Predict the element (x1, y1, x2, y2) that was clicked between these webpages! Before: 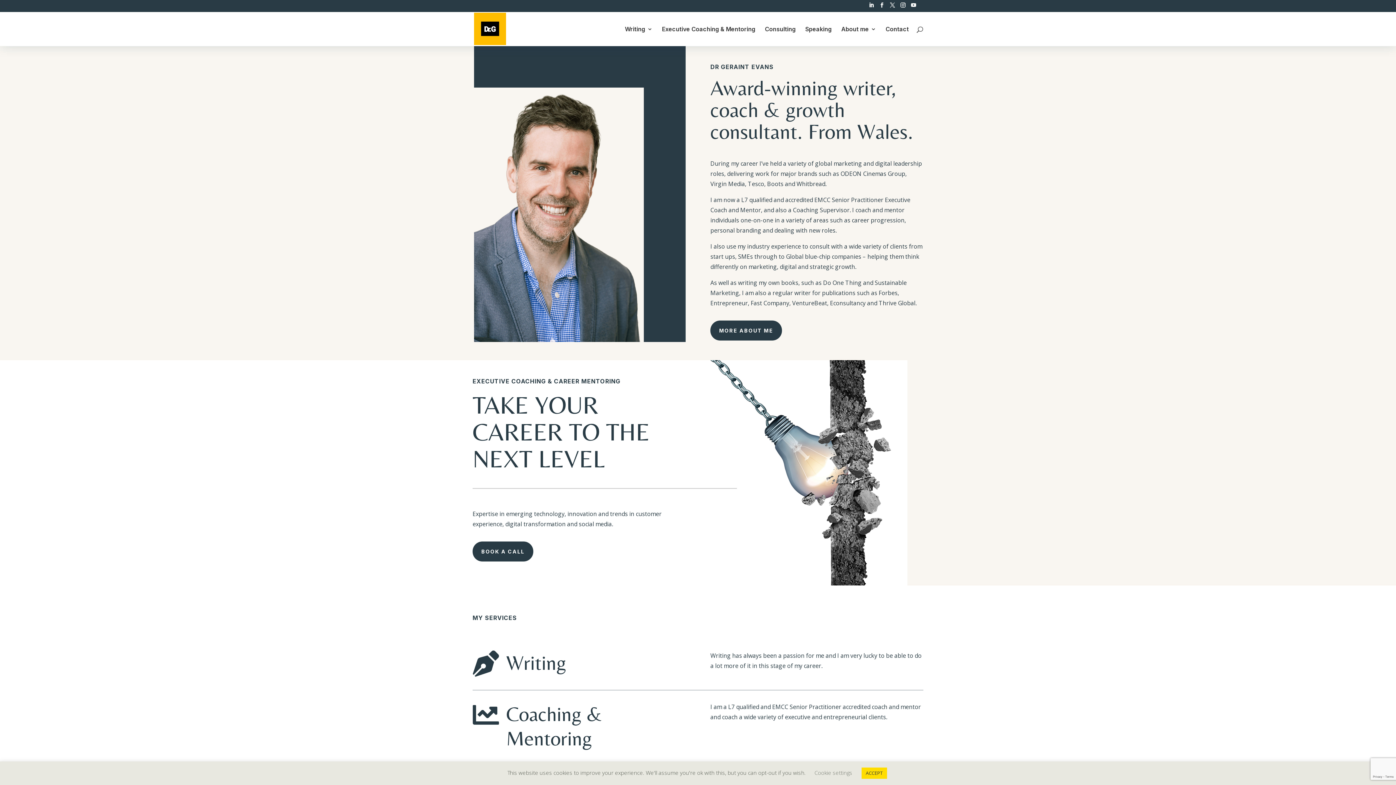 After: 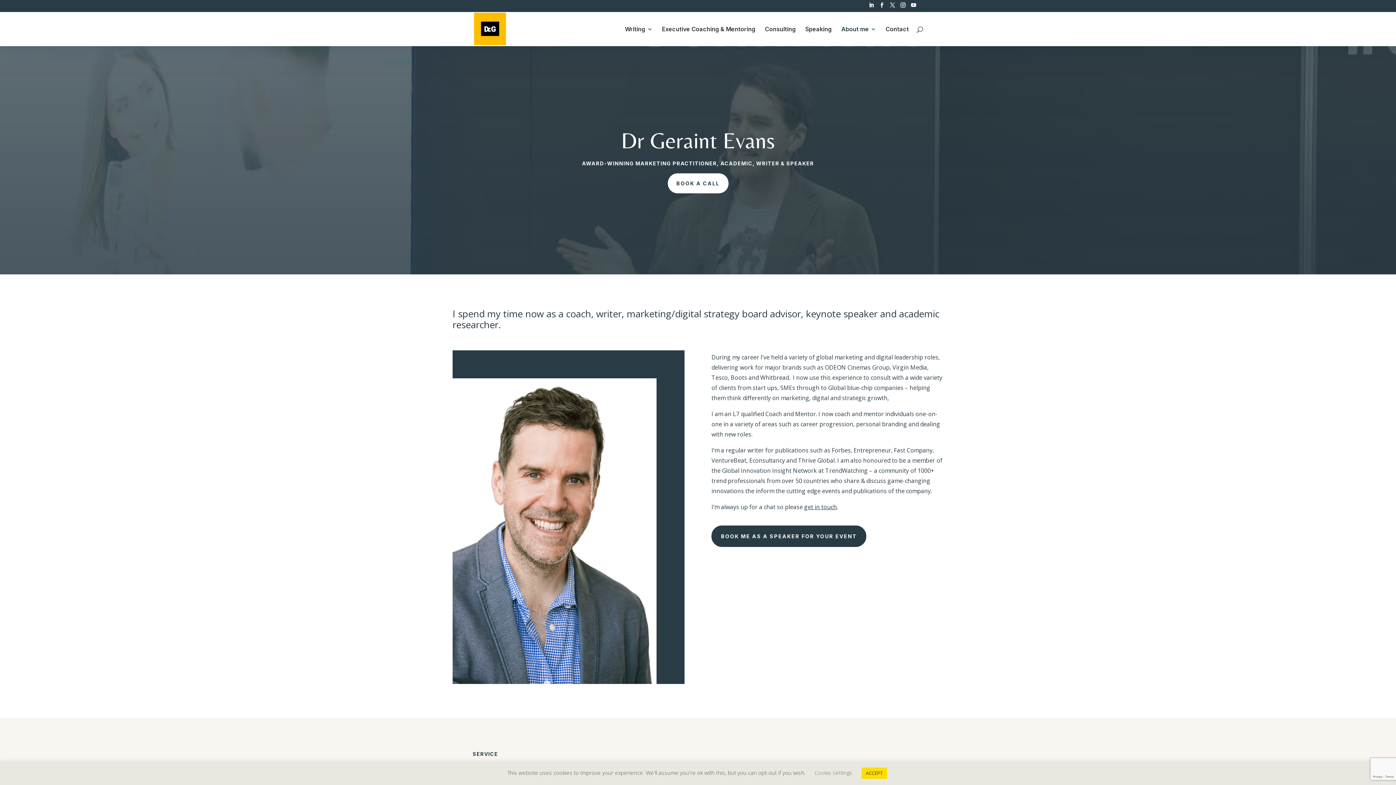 Action: label: About me bbox: (841, 26, 876, 46)